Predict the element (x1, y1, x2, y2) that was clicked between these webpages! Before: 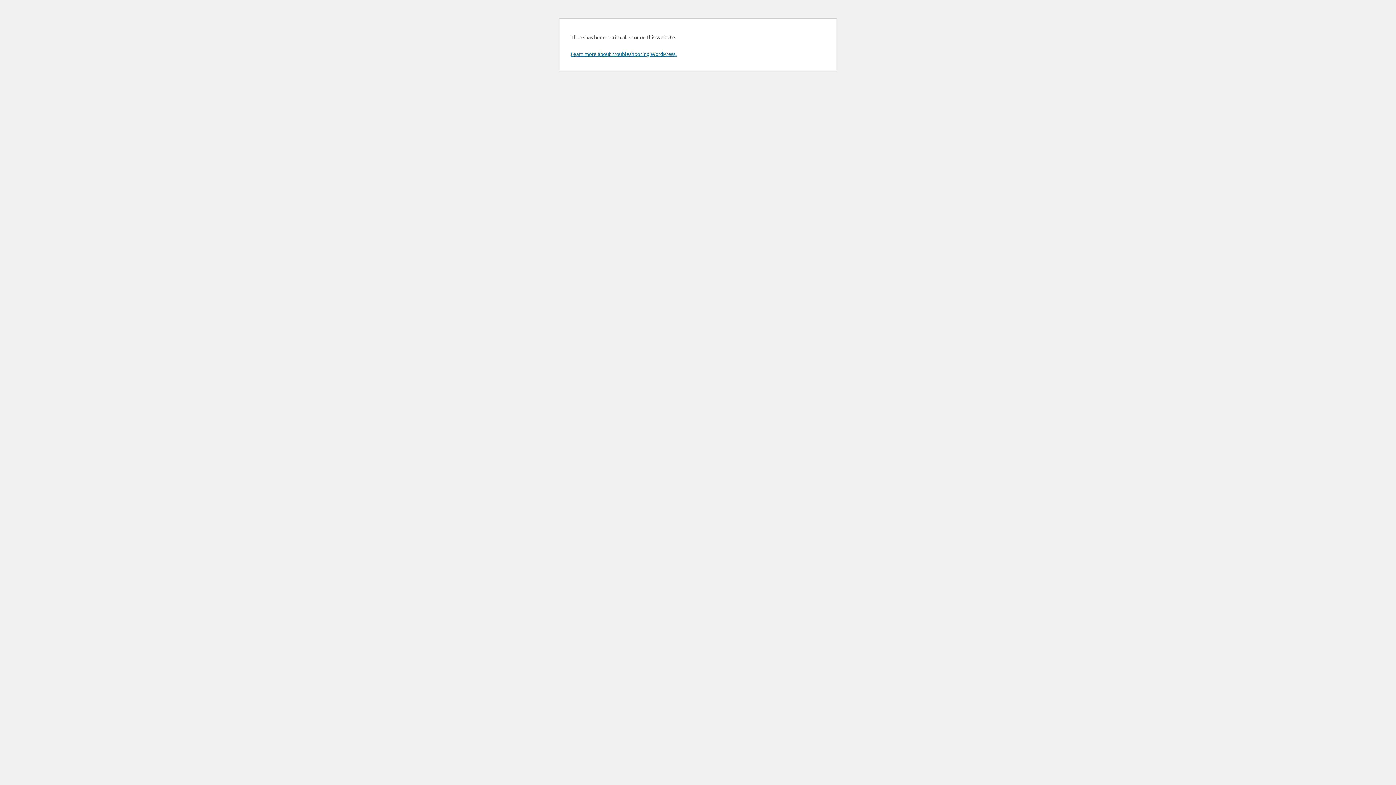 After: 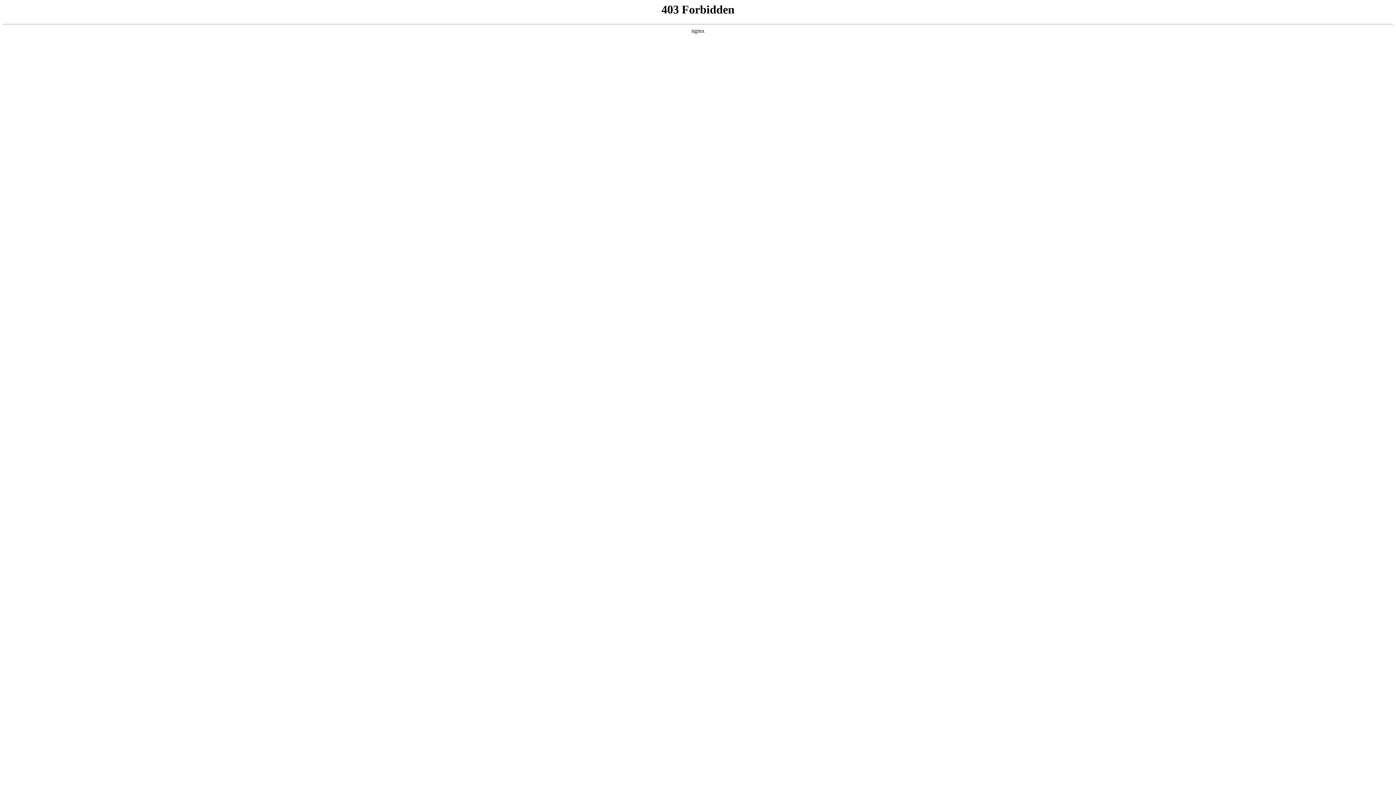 Action: bbox: (570, 50, 676, 57) label: Learn more about troubleshooting WordPress.